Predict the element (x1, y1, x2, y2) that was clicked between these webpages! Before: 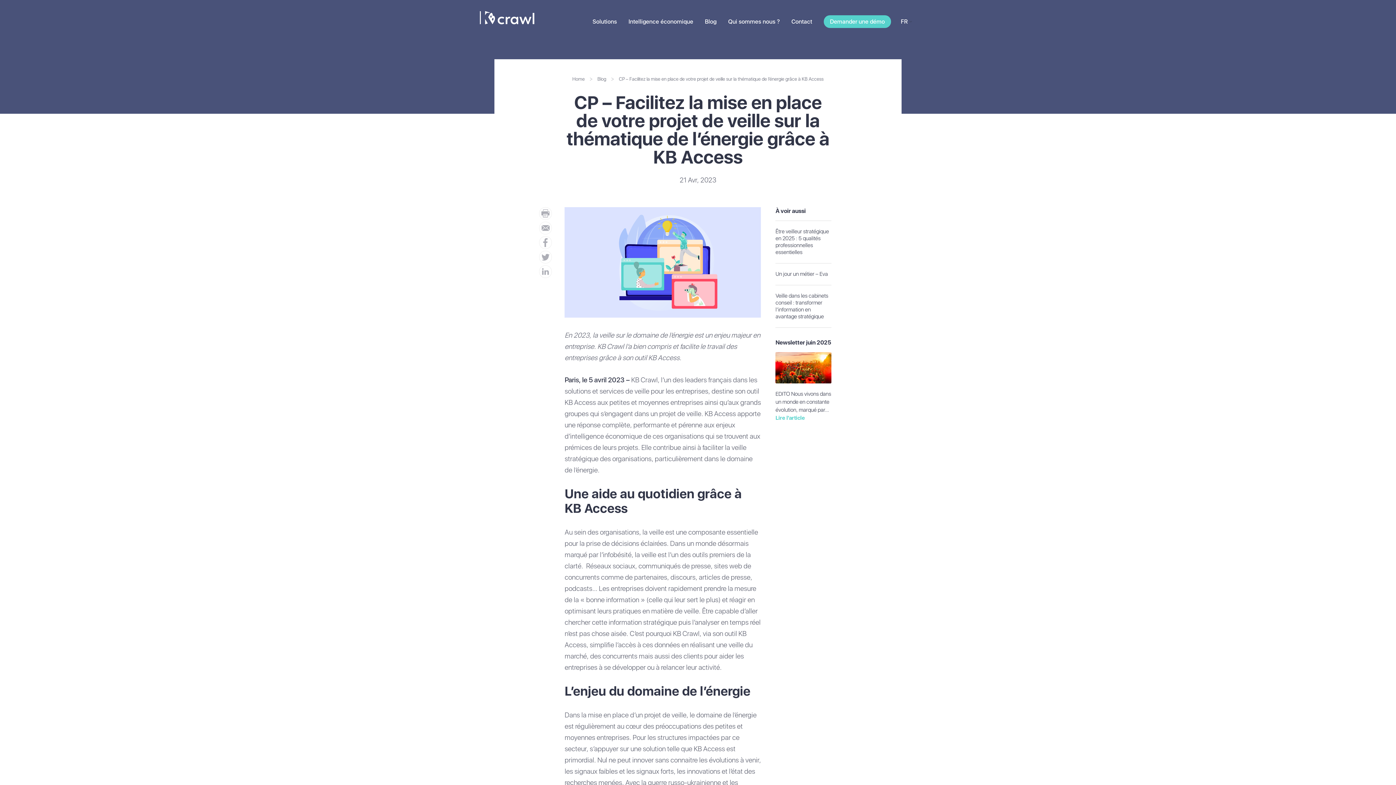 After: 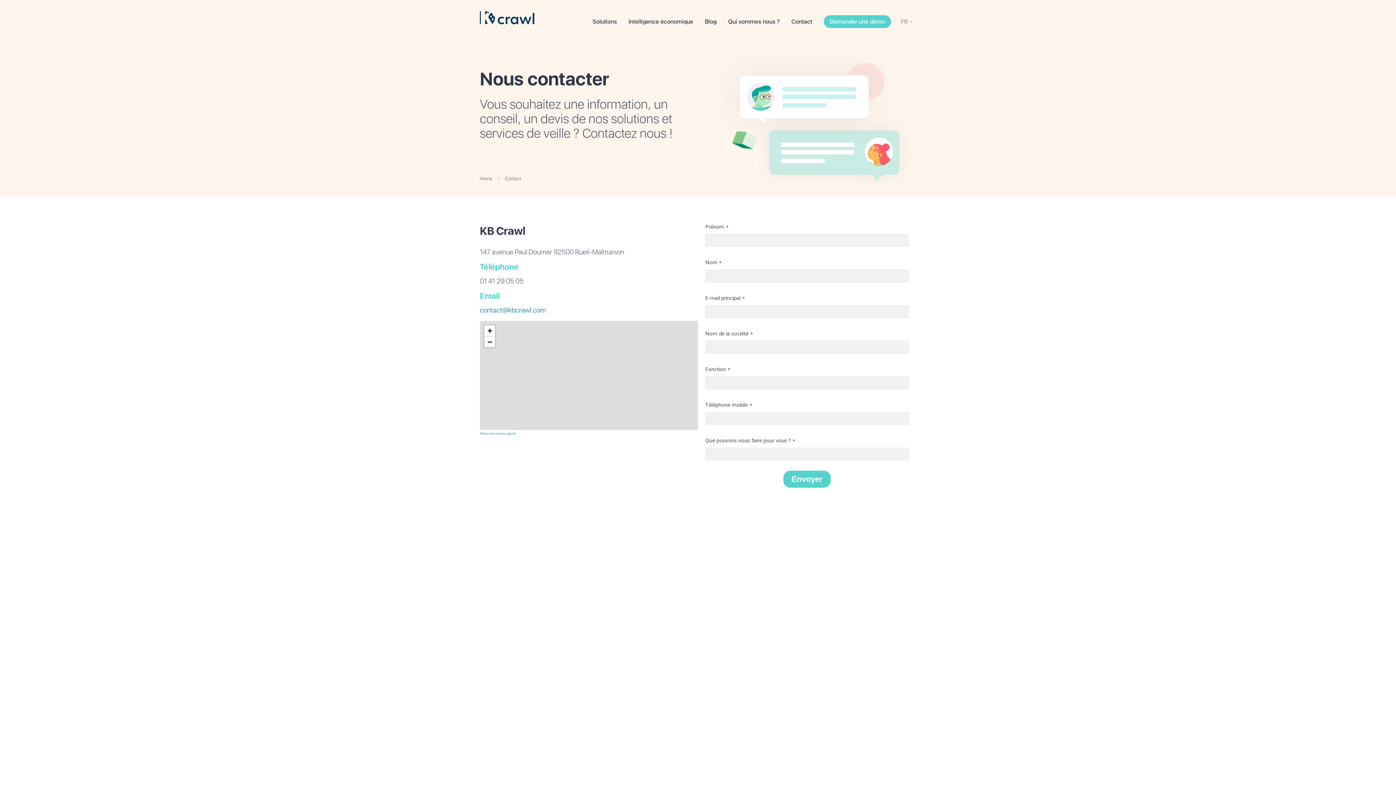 Action: label: Contact bbox: (791, 18, 812, 25)